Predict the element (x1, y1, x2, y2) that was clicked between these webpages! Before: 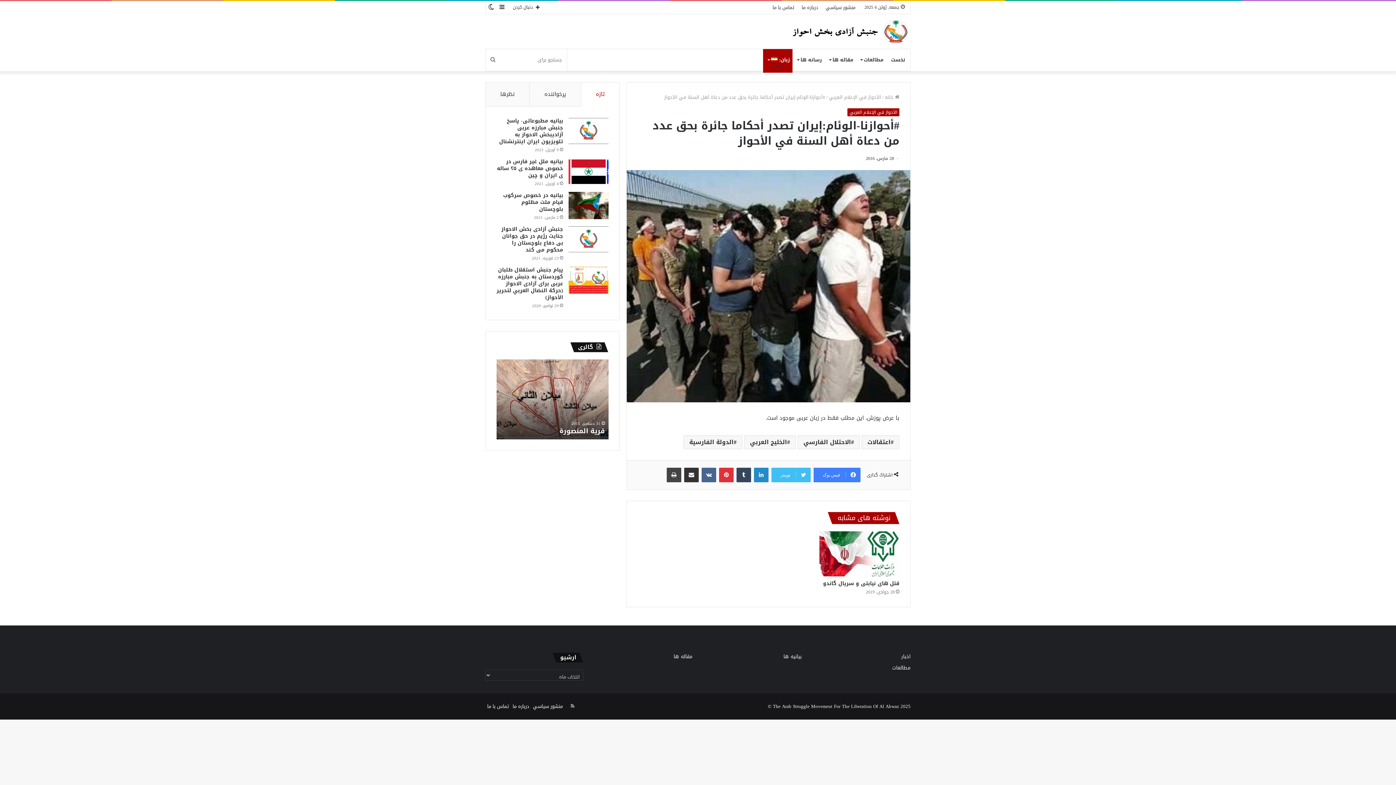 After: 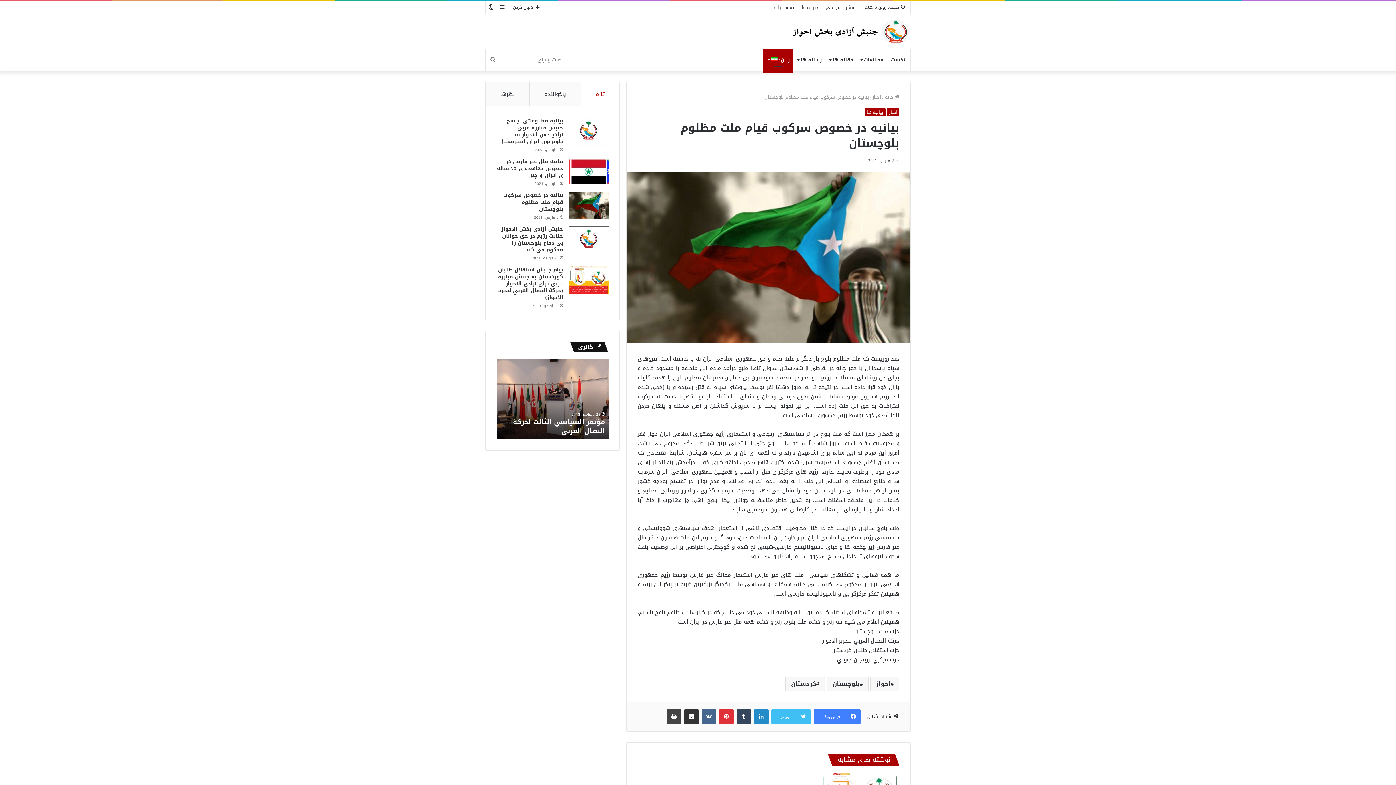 Action: bbox: (503, 190, 563, 214) label: بیانیه در خصوص سرکوب قیام ملت مظلوم بلوچستان